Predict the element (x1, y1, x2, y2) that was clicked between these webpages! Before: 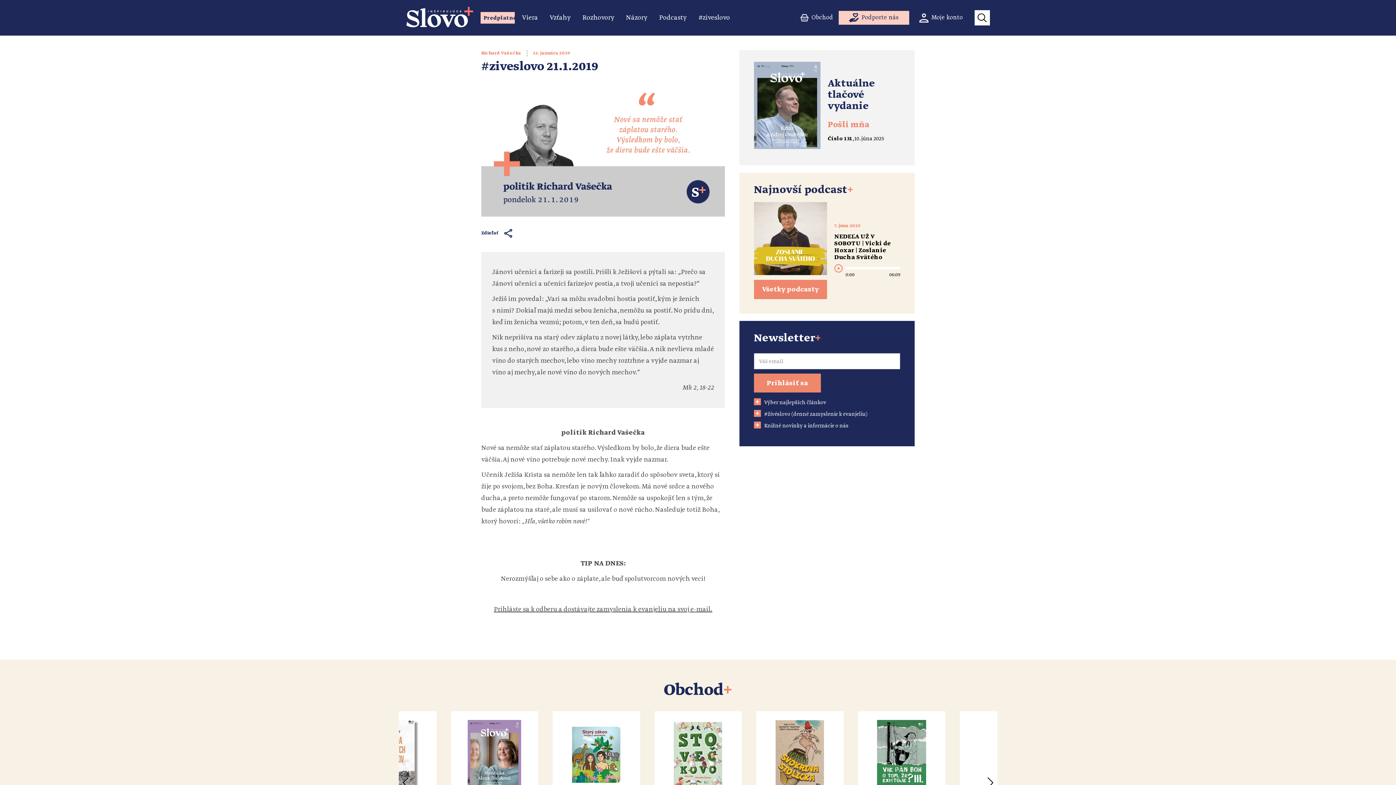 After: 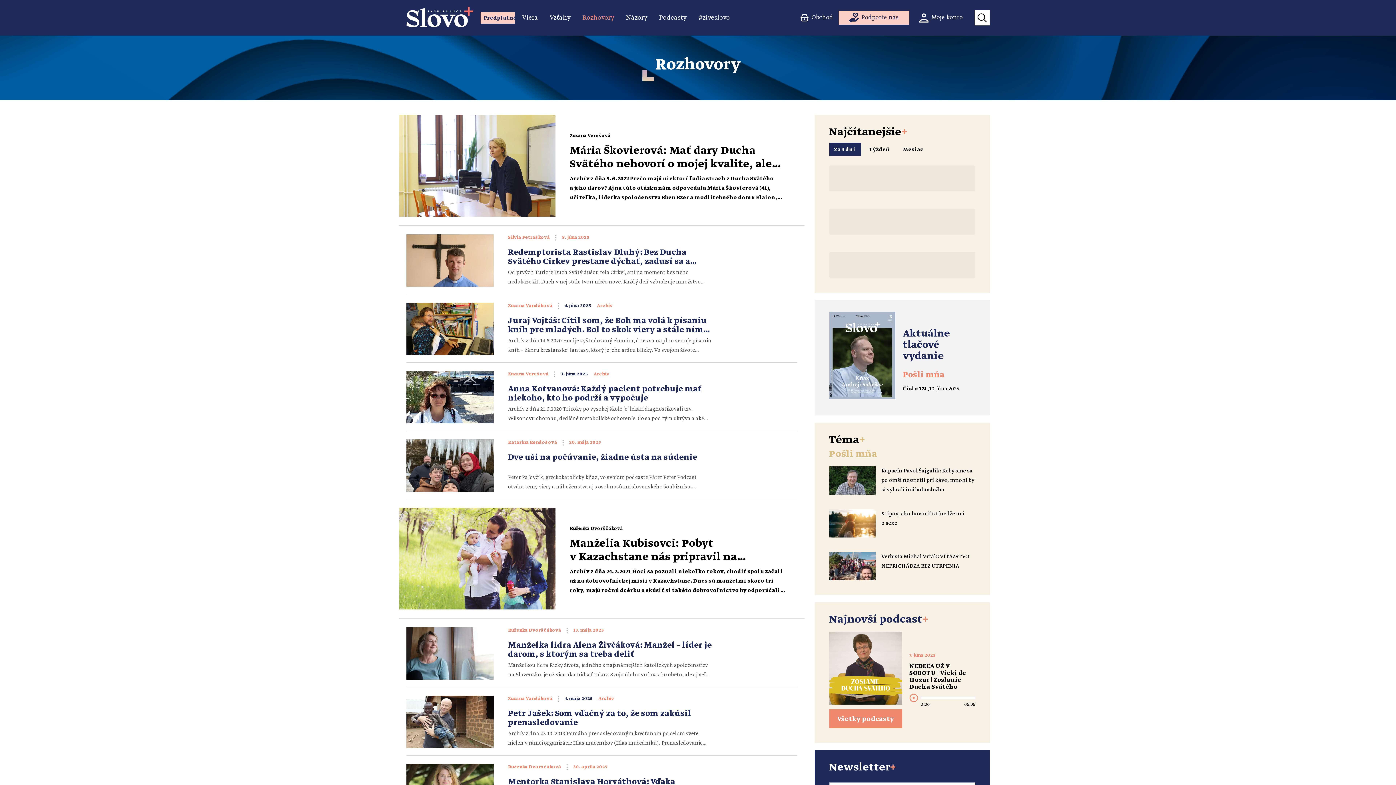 Action: label: Rozhovory bbox: (579, 12, 617, 23)